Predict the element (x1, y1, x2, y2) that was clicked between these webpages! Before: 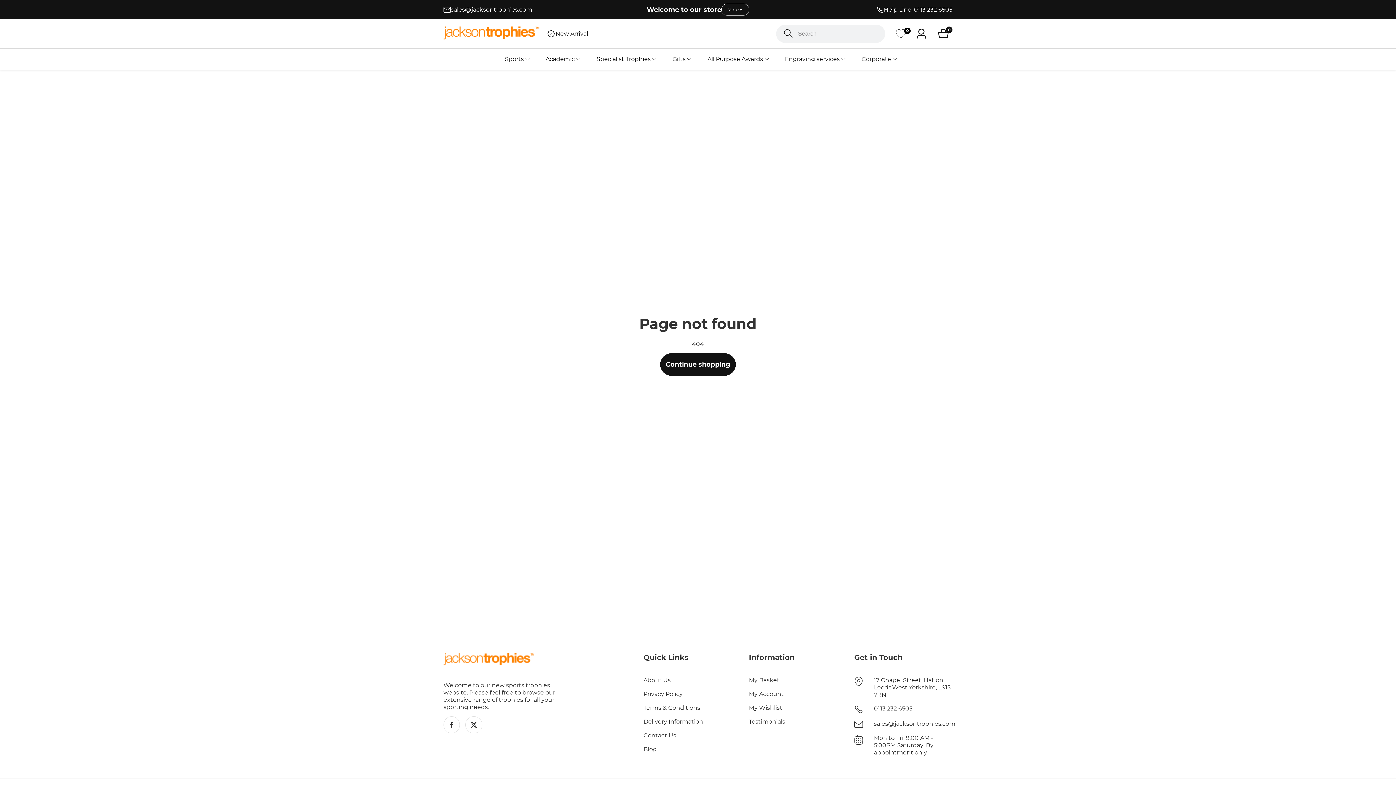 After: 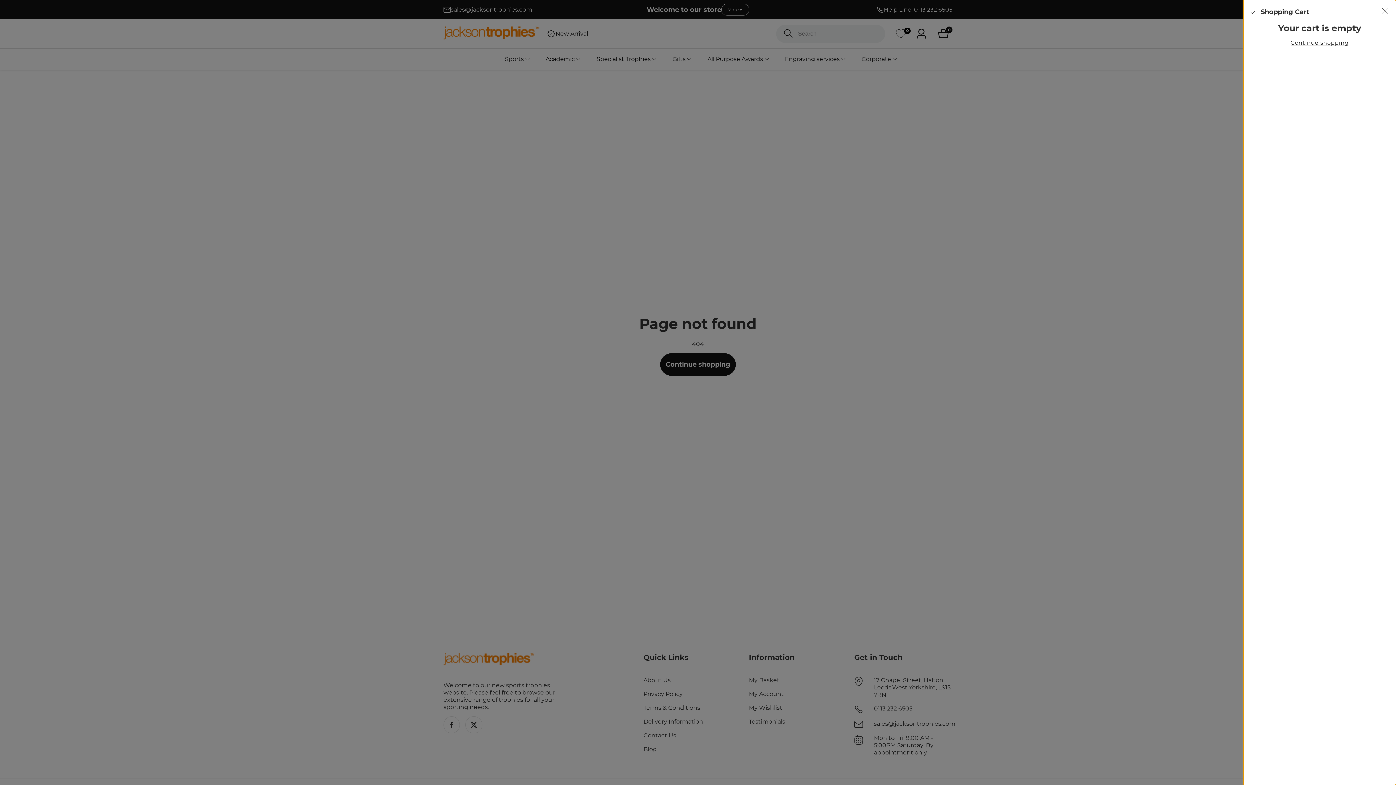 Action: bbox: (938, 28, 952, 39) label: 0
0 items